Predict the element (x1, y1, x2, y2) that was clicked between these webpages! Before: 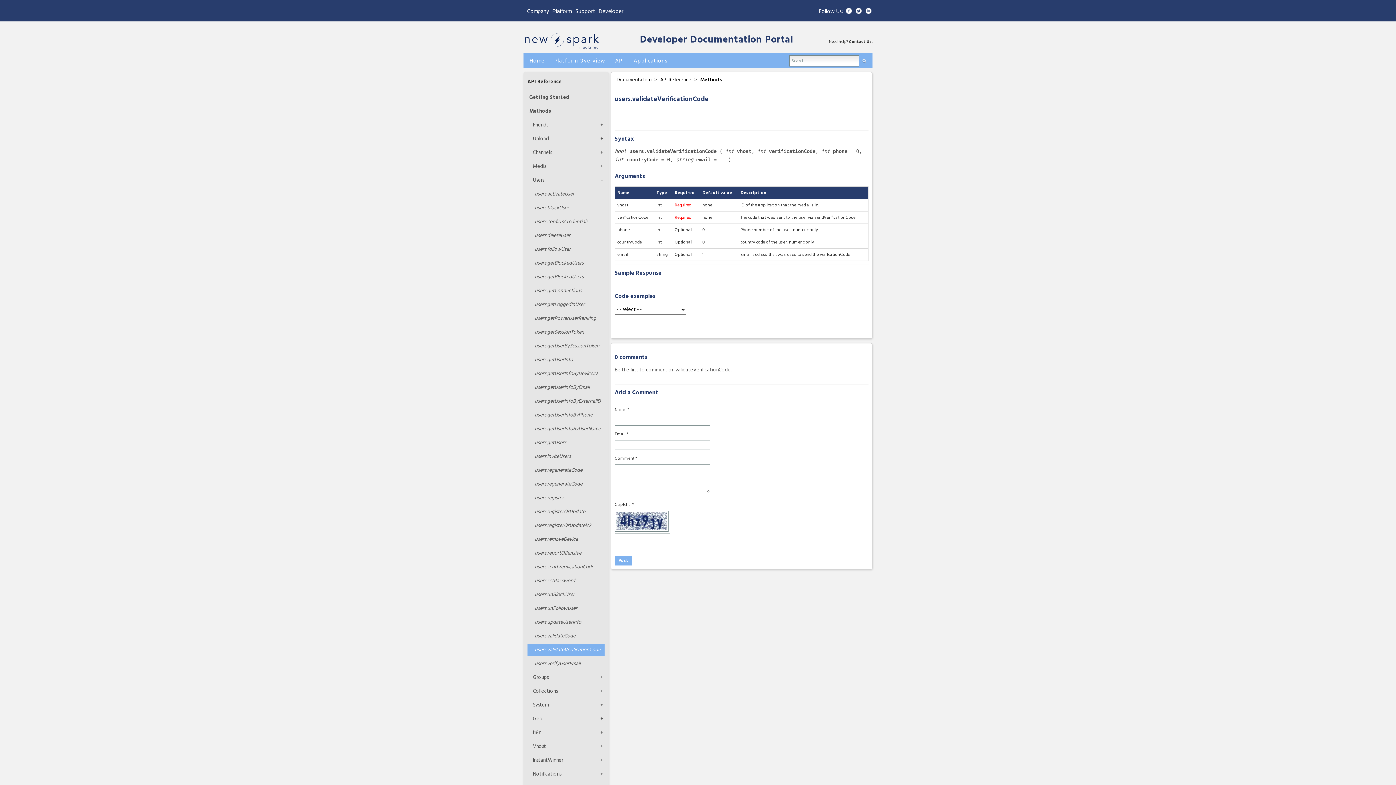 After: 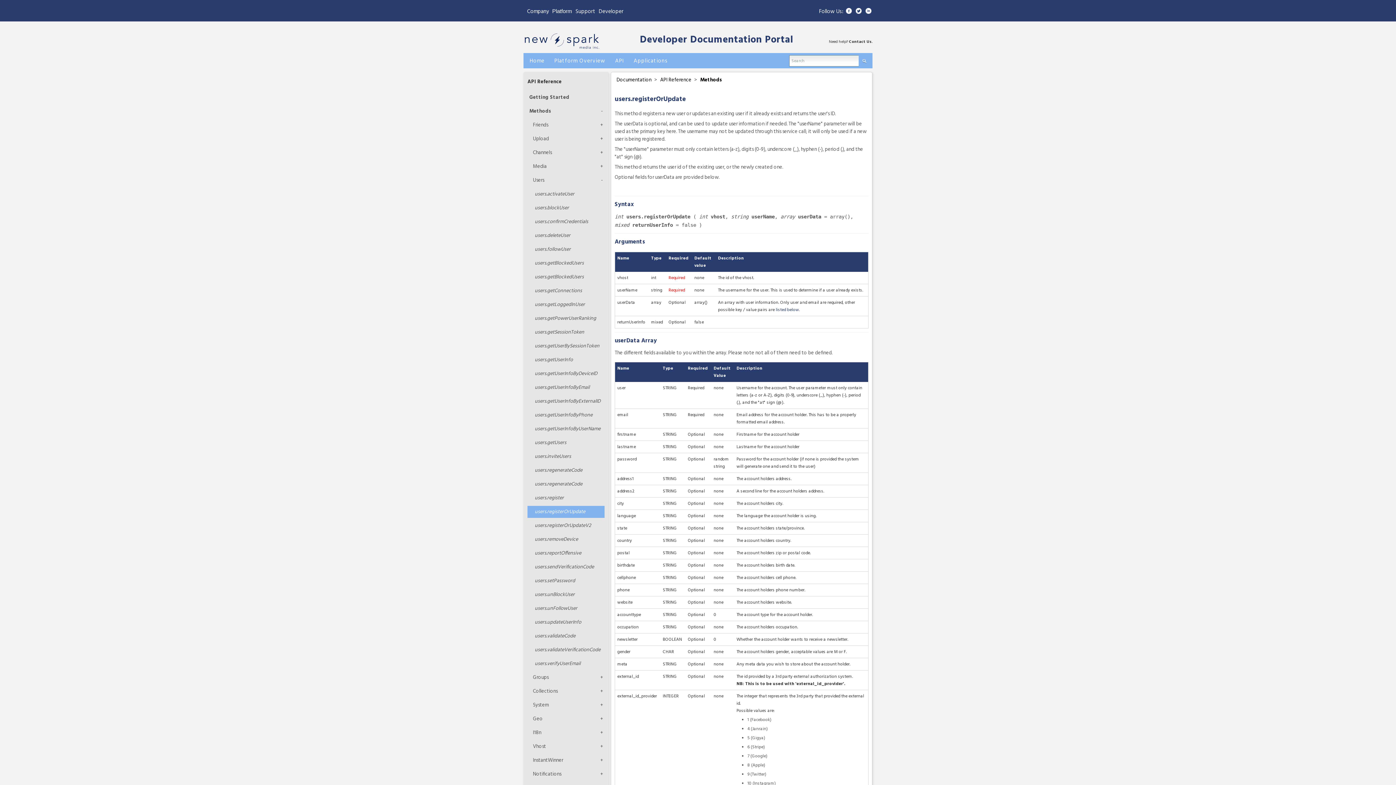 Action: label: users.registerOrUpdate bbox: (527, 506, 604, 518)